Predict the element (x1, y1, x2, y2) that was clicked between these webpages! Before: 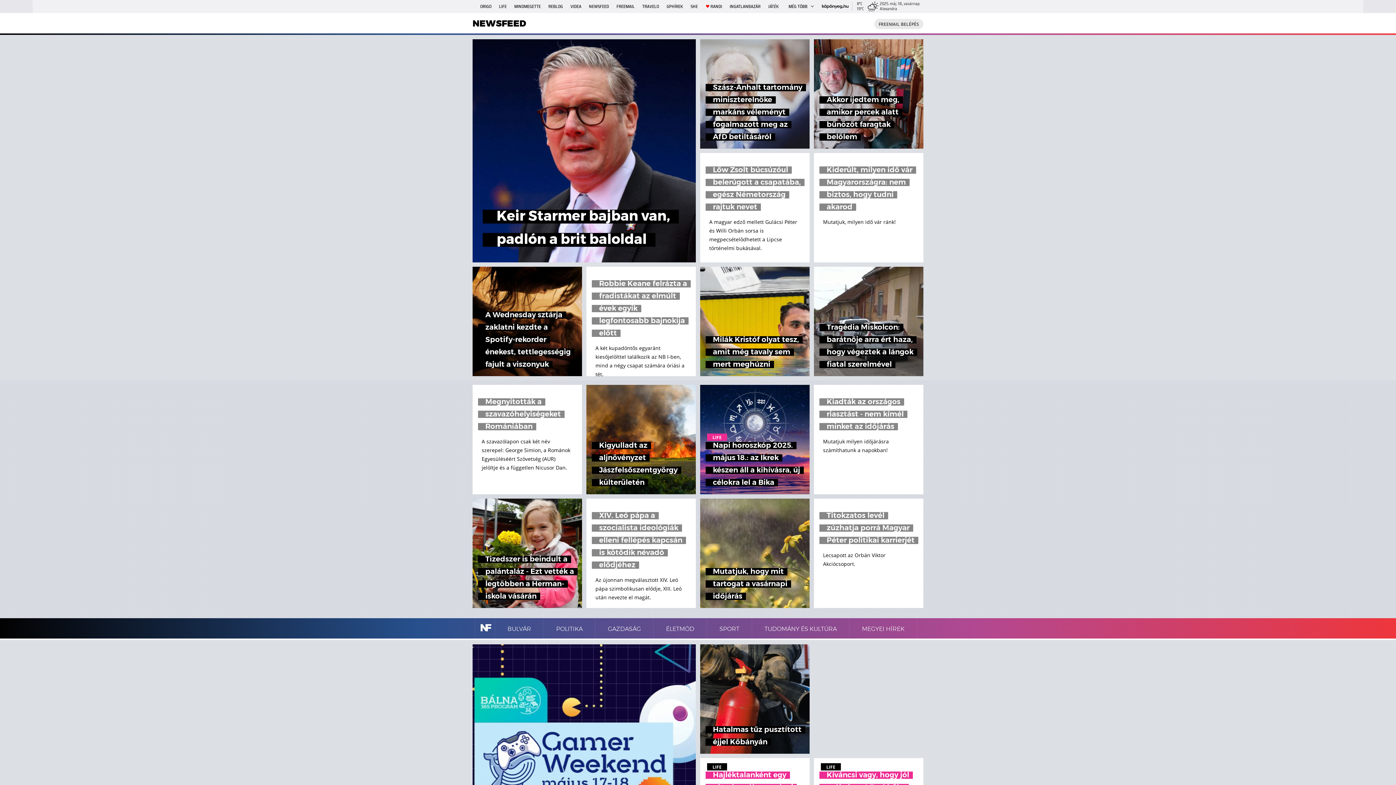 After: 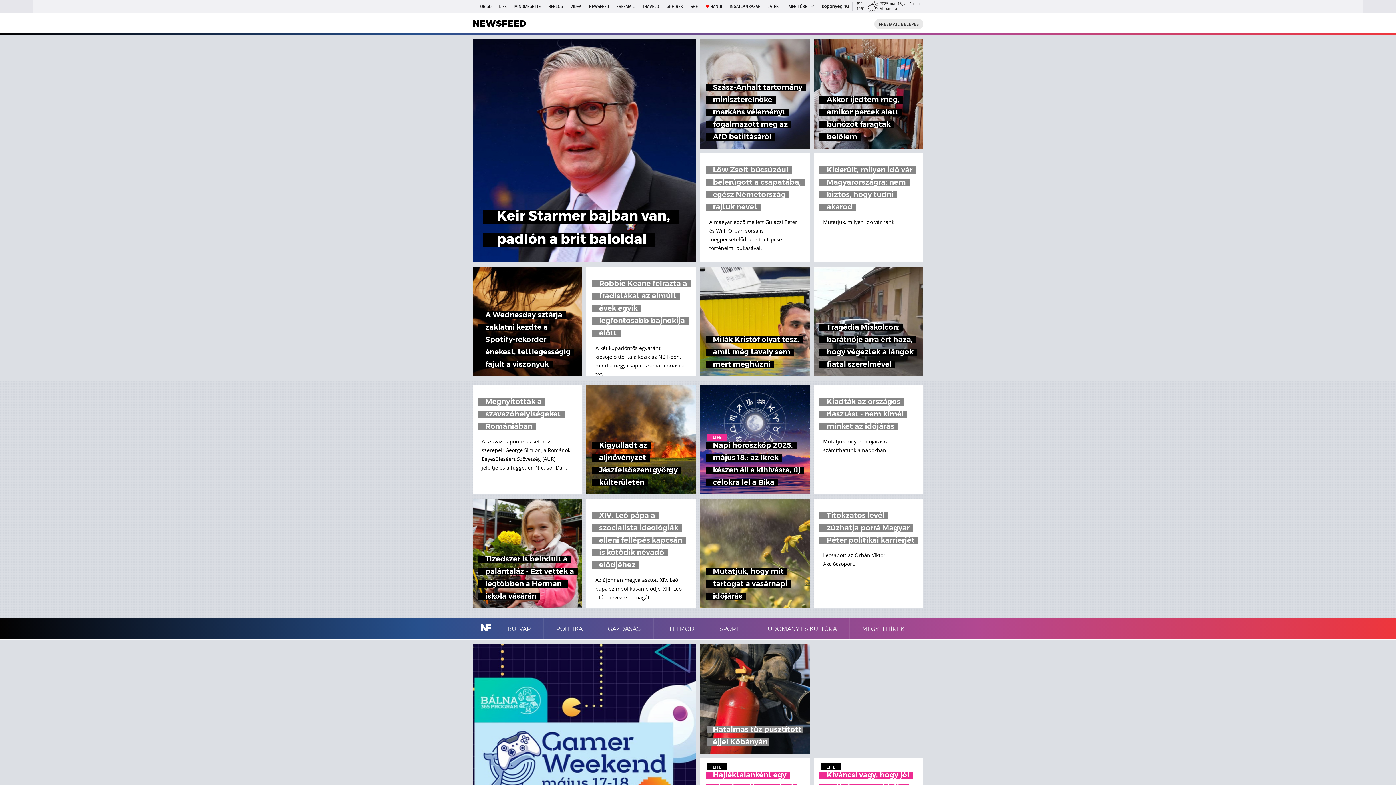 Action: label: Hatalmas tűz pusztított éjjel Kőbányán bbox: (700, 644, 809, 754)